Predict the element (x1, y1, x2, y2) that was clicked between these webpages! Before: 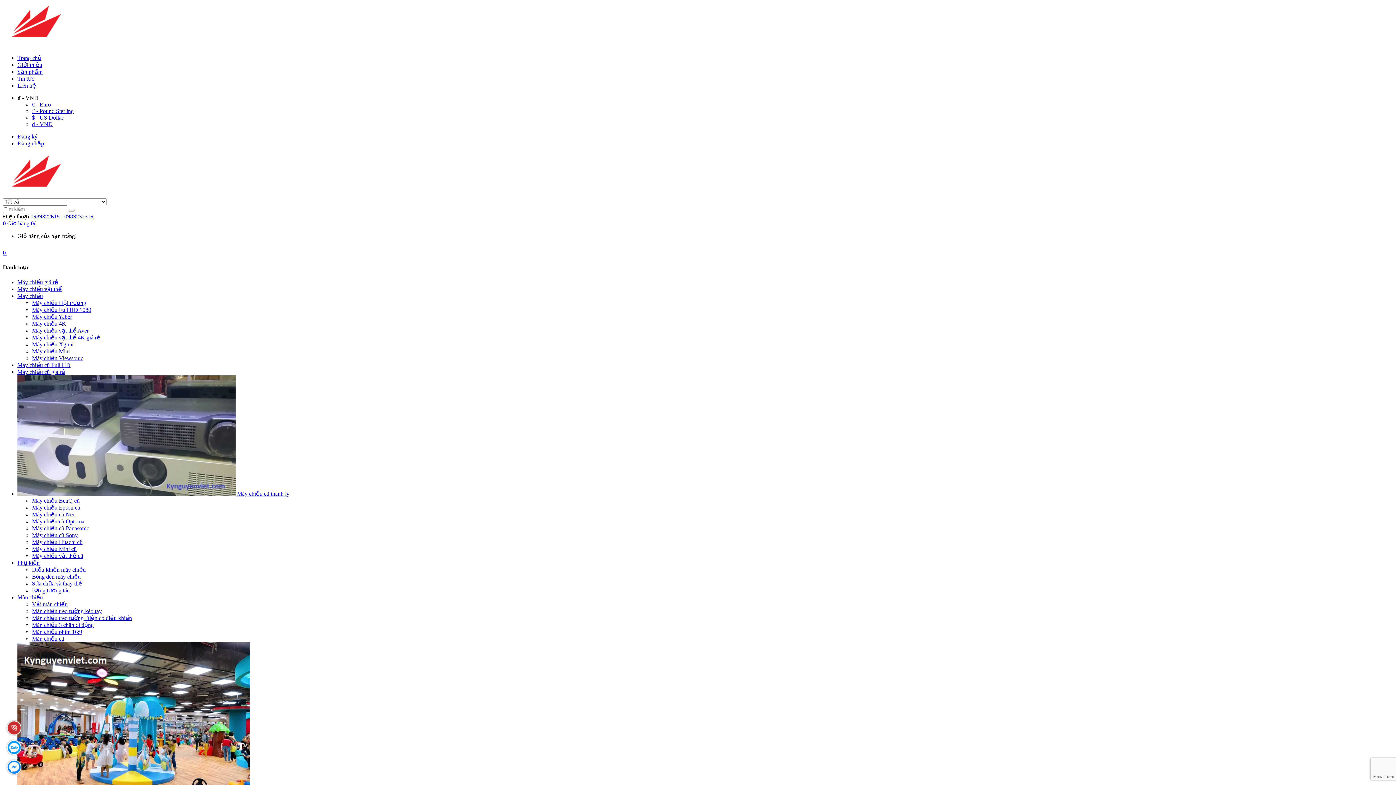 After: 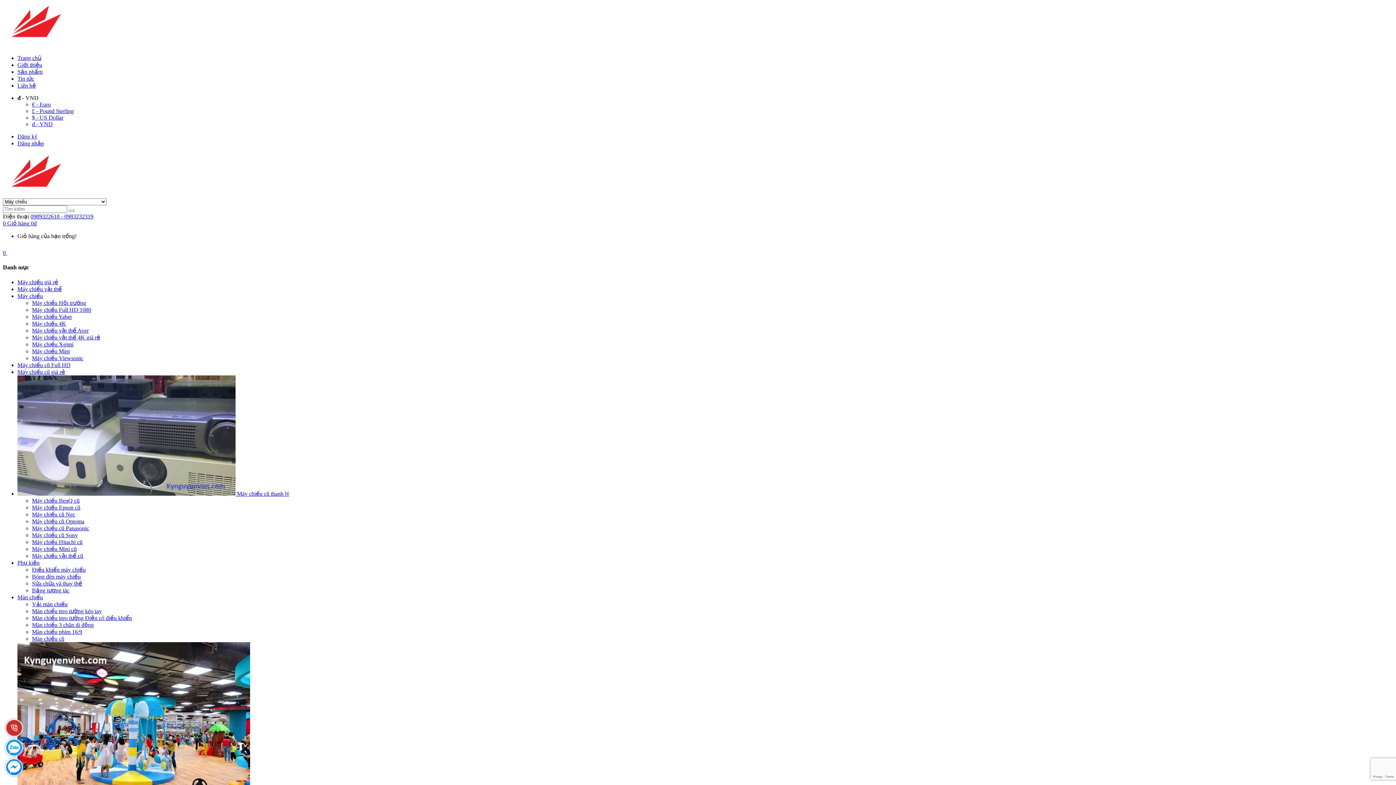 Action: bbox: (17, 292, 42, 299) label: Máy chiếu